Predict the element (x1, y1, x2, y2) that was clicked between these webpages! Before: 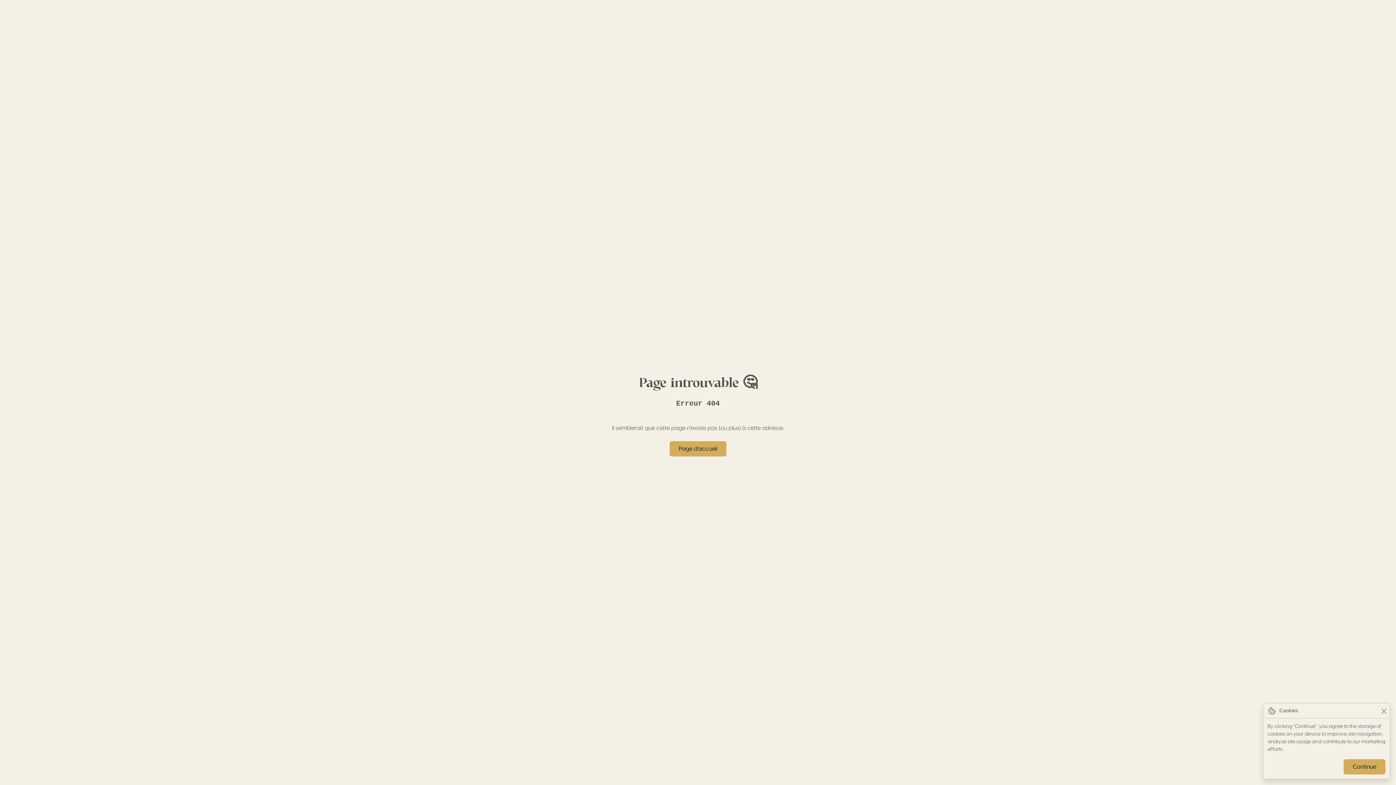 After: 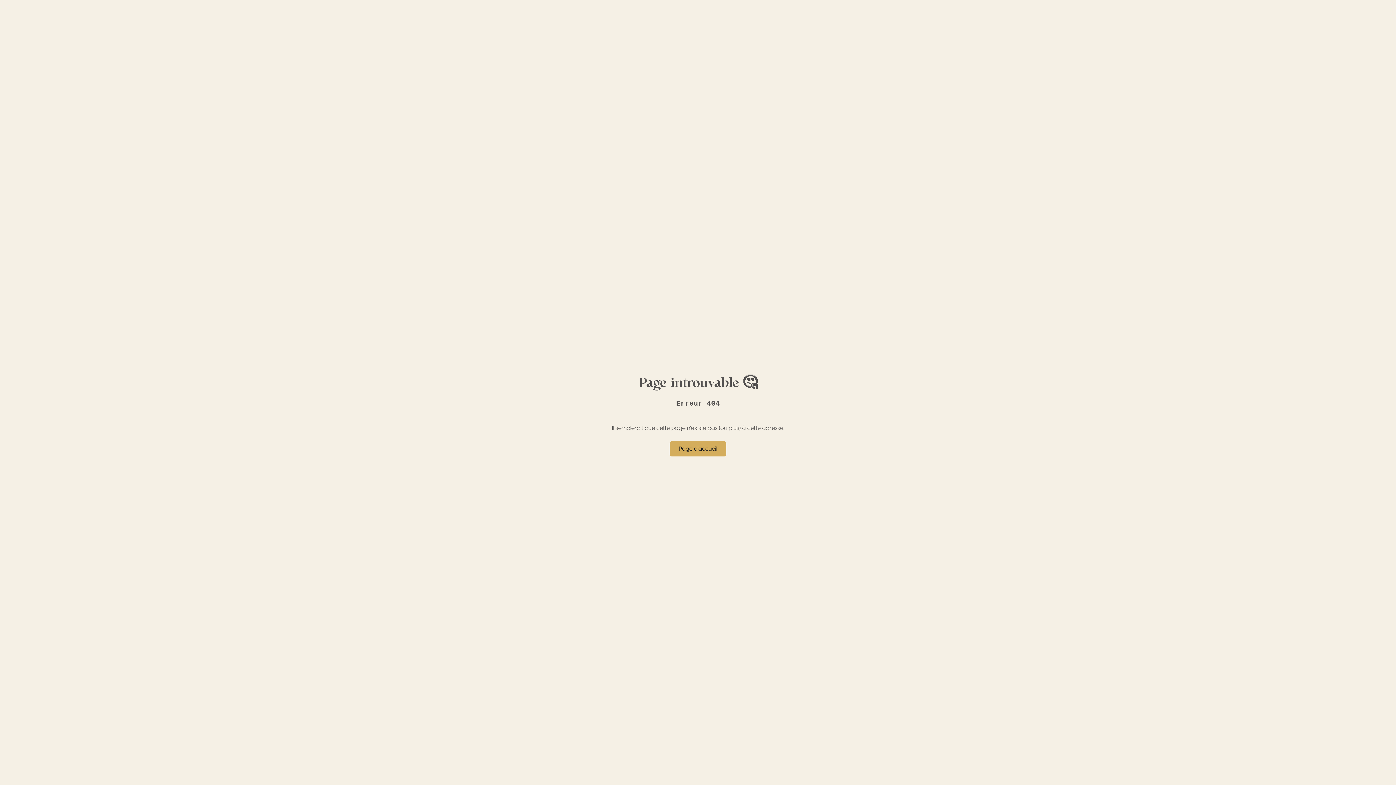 Action: bbox: (1380, 707, 1388, 715) label: Close